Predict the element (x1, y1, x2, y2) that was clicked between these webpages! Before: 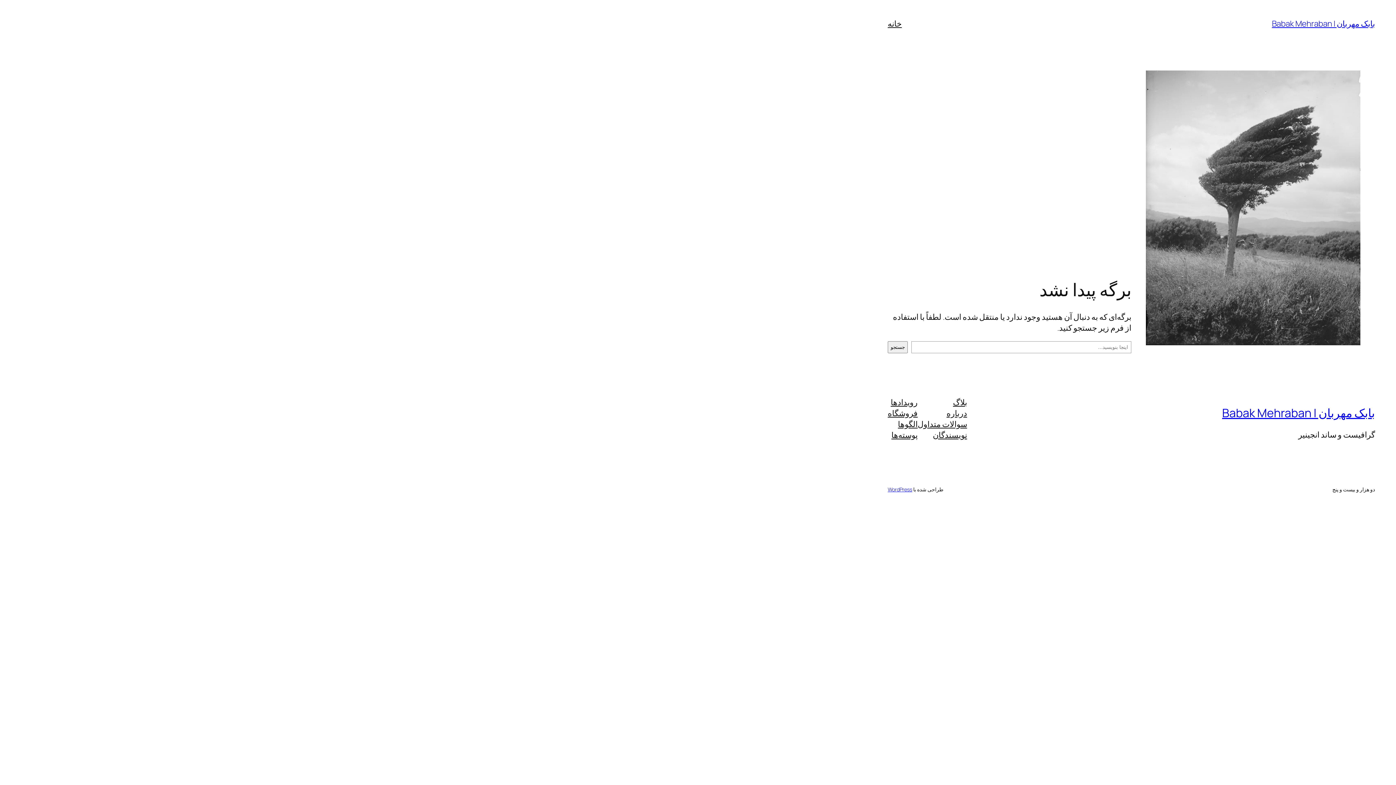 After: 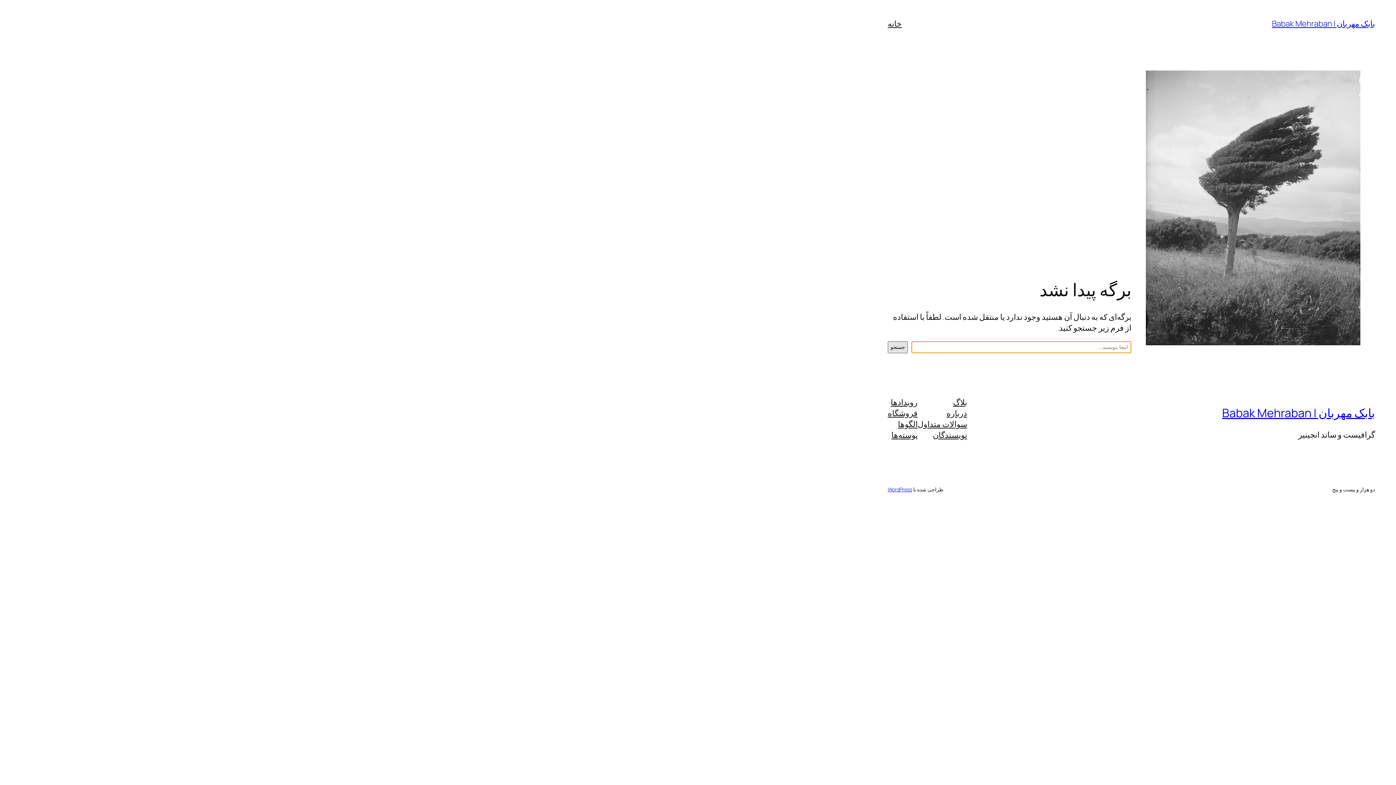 Action: bbox: (888, 341, 908, 353) label: جستجو